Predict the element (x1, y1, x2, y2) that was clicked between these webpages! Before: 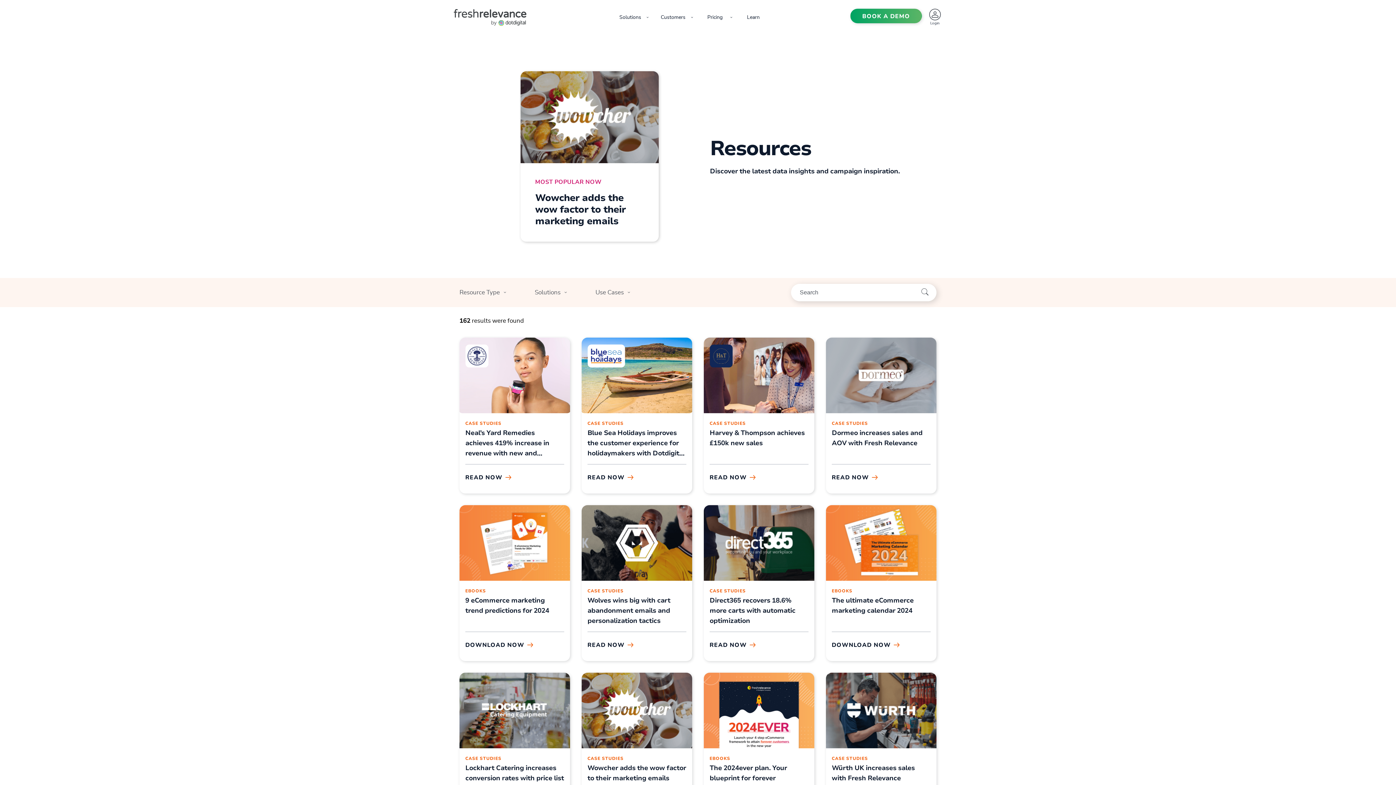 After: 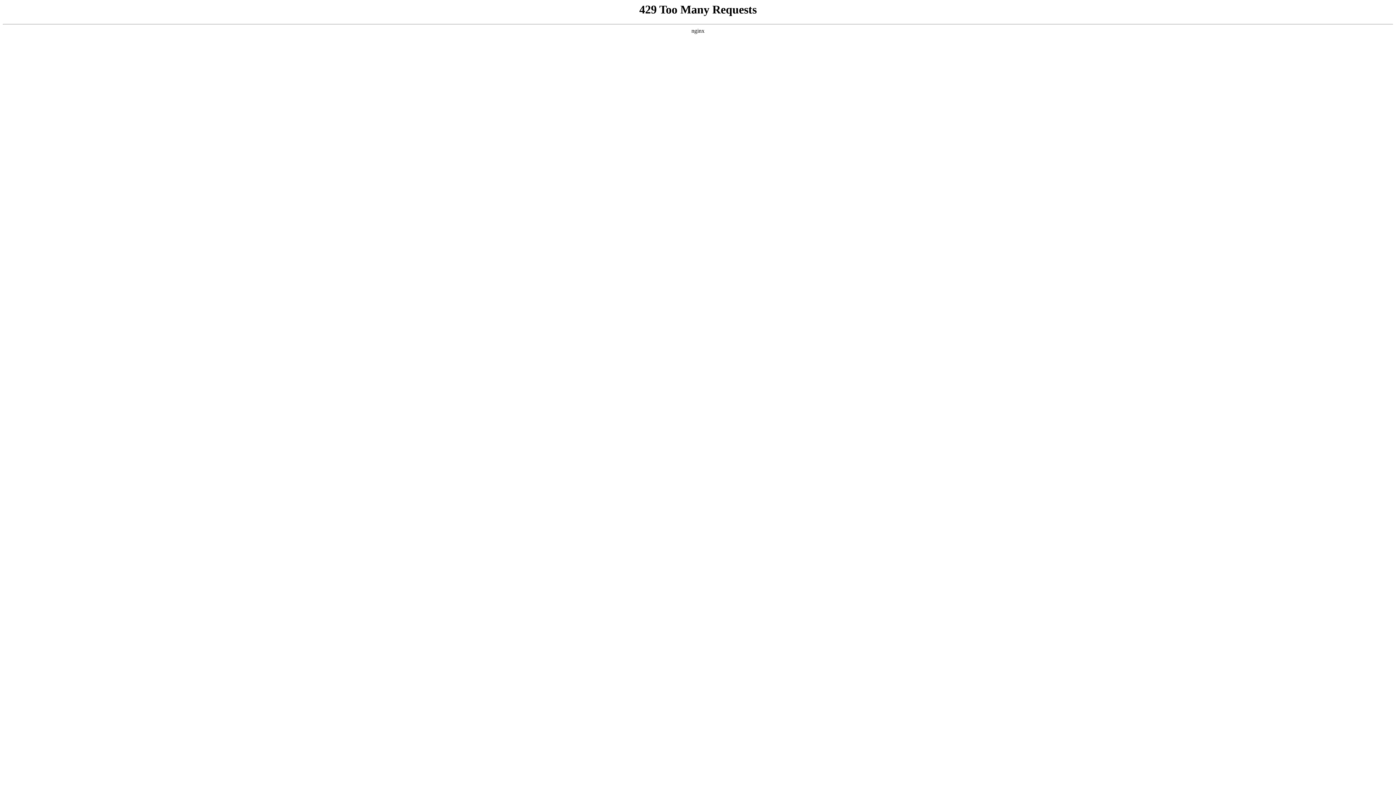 Action: bbox: (826, 673, 936, 829) label: CASE STUDIES

Würth UK increases sales with Fresh Relevance
READ NOW
1303%

return on investment from product recommendations in the UK

READ NOW